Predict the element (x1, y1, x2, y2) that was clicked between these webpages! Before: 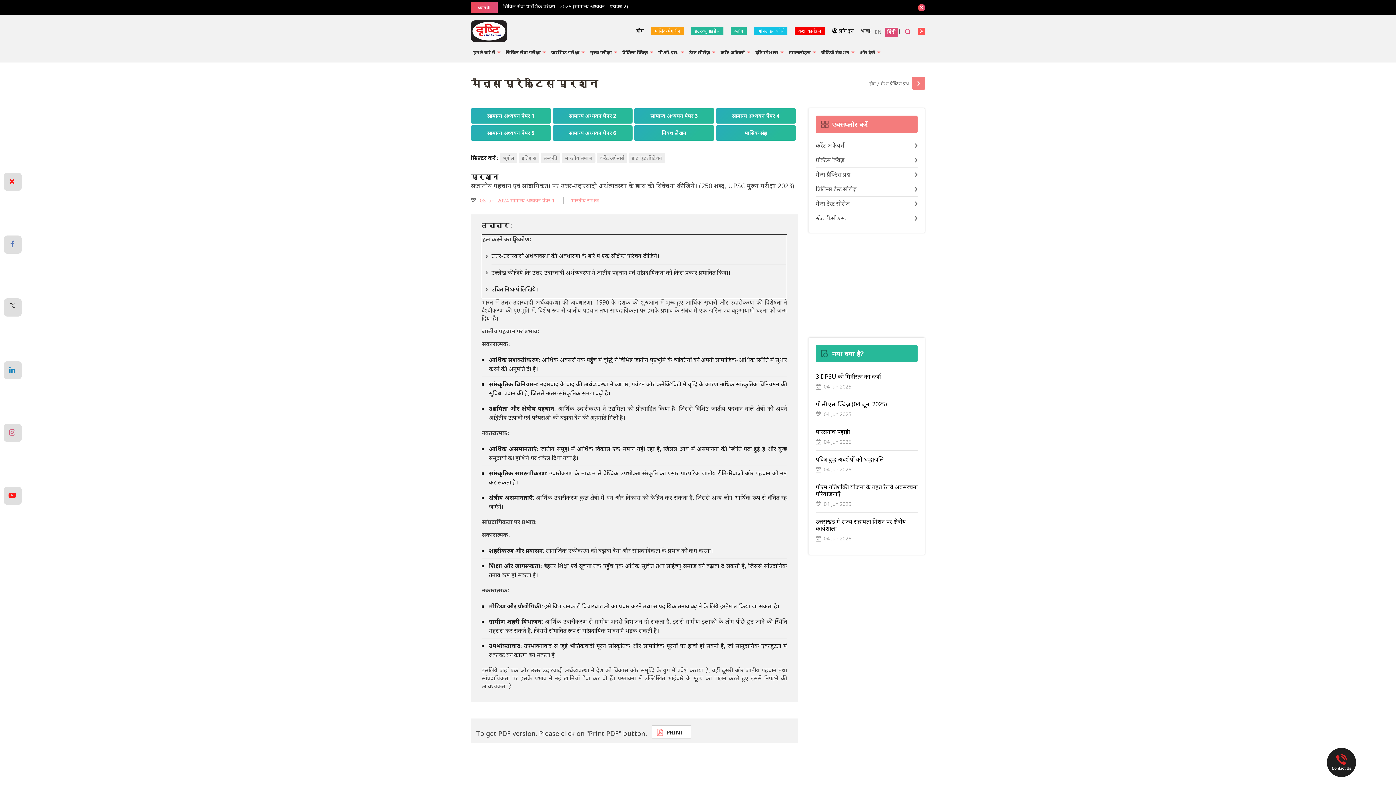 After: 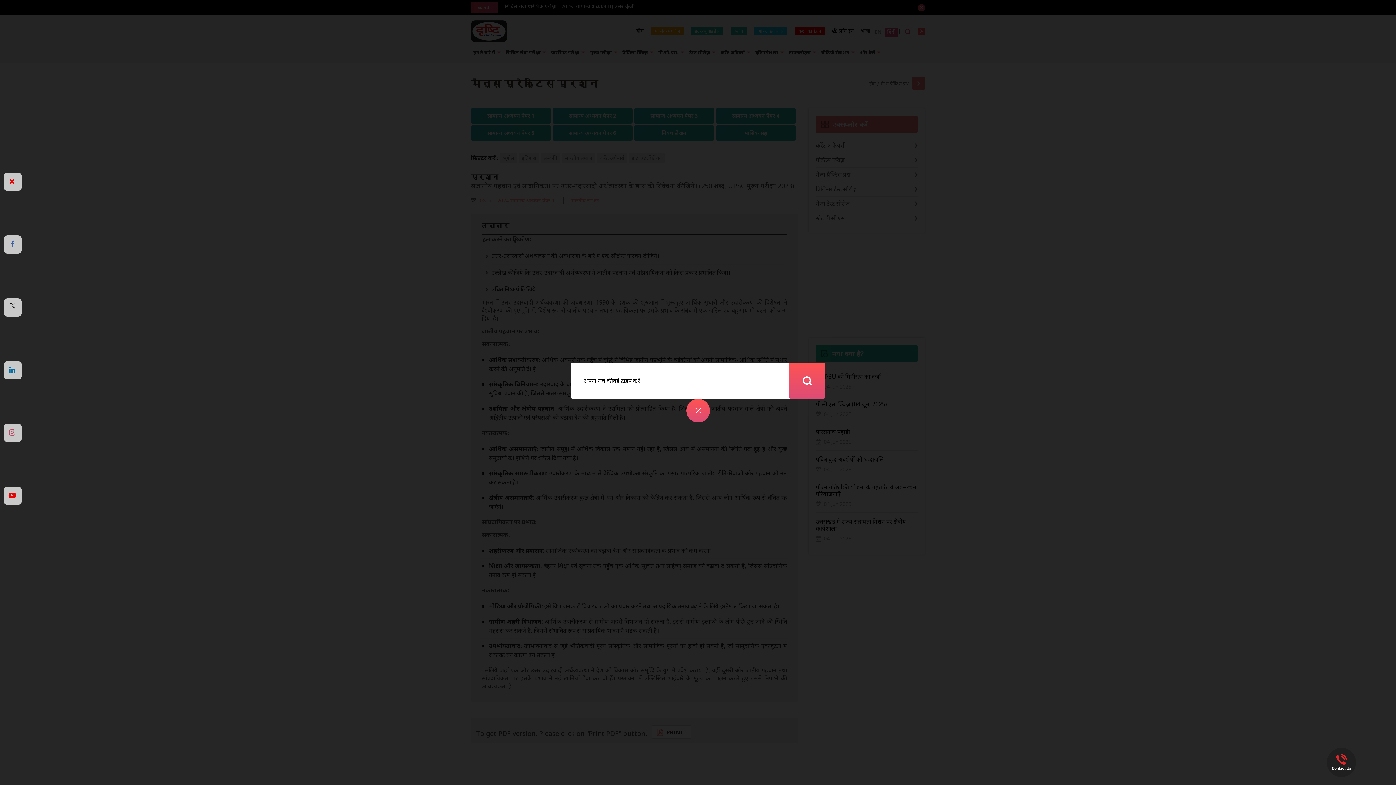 Action: label: खोजें bbox: (905, 28, 910, 34)